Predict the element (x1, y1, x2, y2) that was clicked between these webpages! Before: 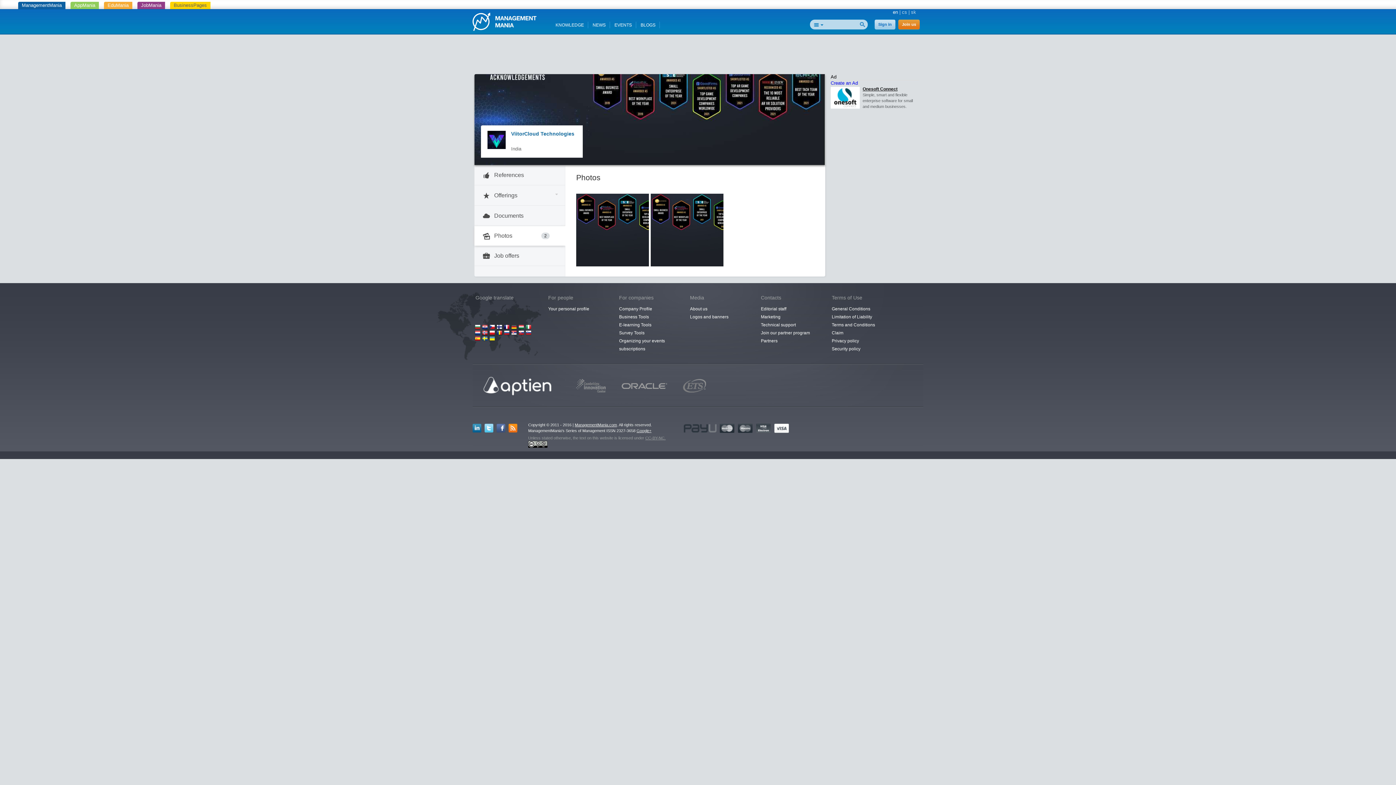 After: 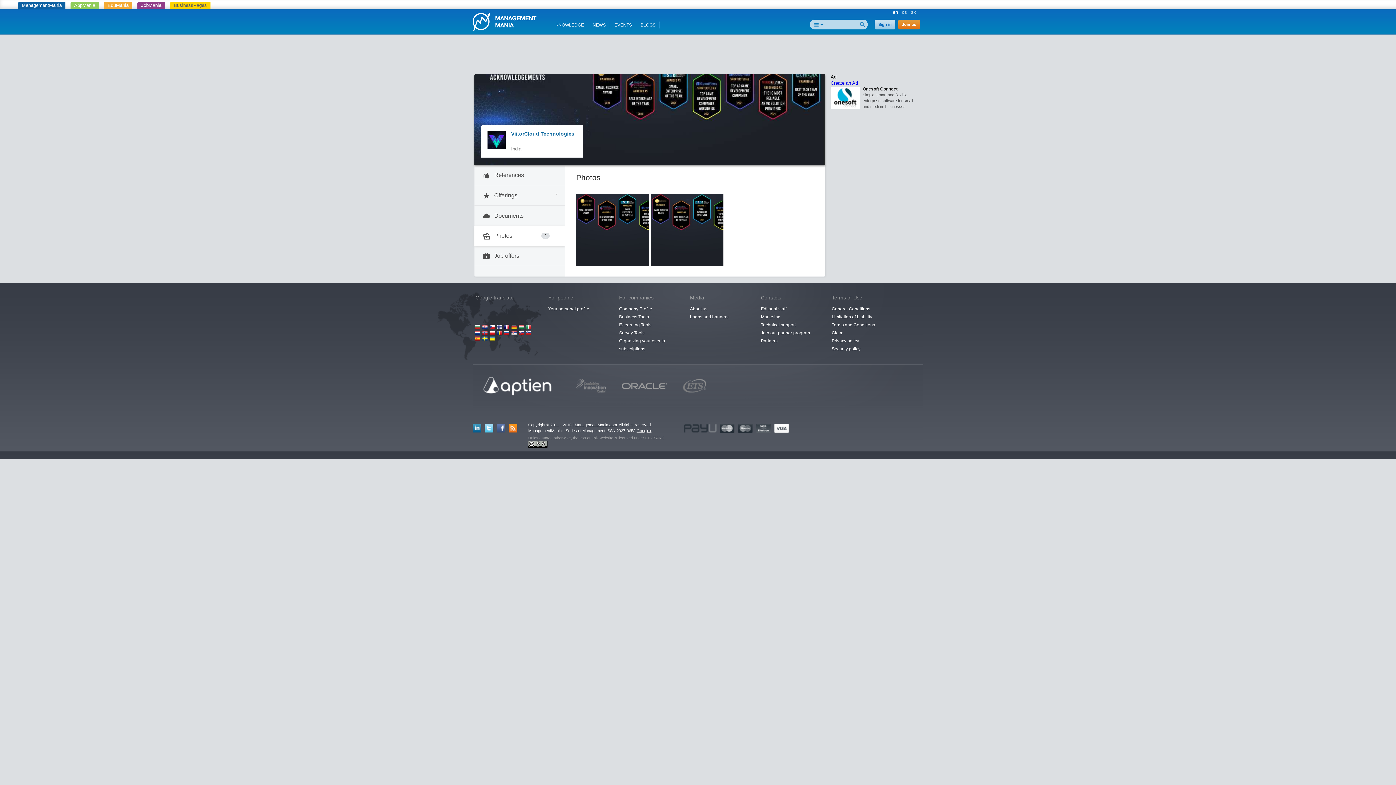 Action: bbox: (503, 329, 509, 335)